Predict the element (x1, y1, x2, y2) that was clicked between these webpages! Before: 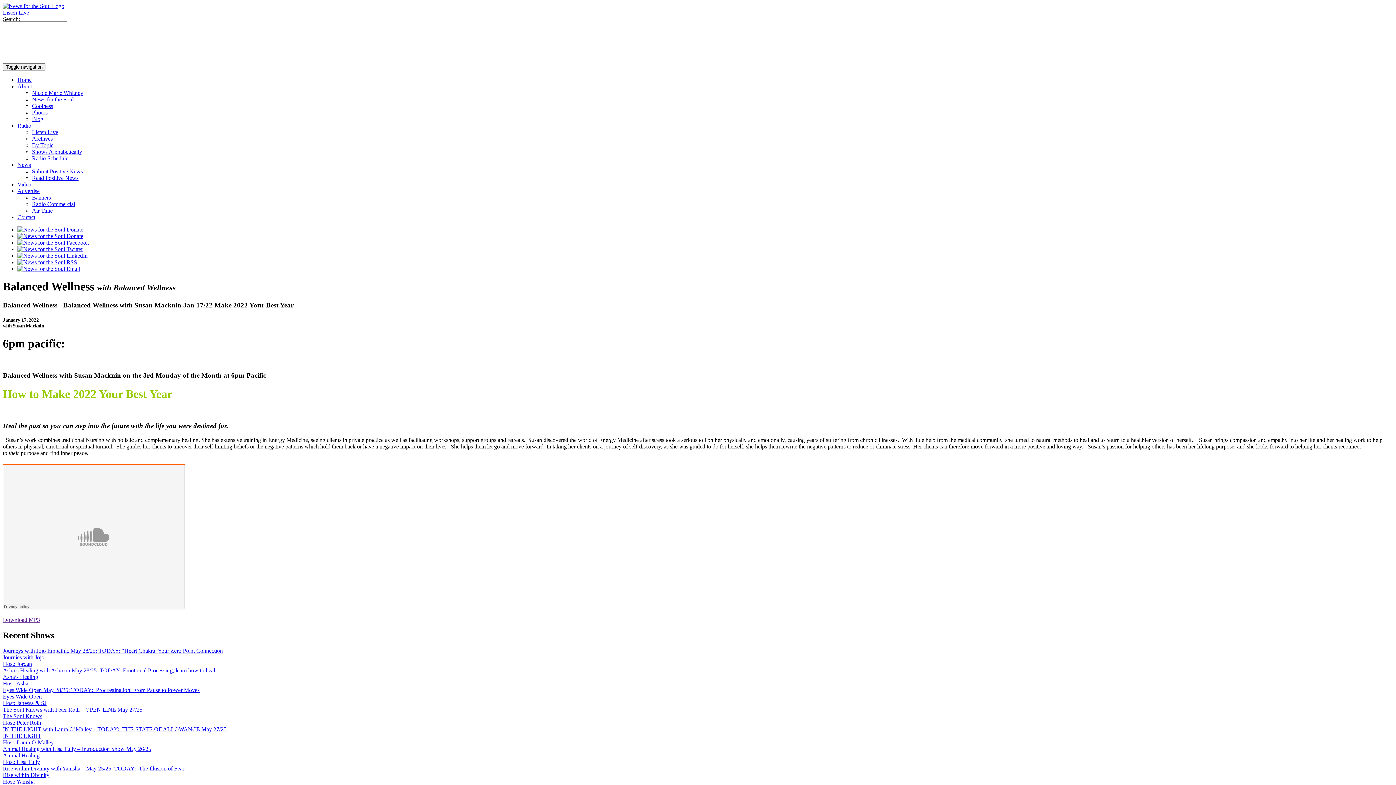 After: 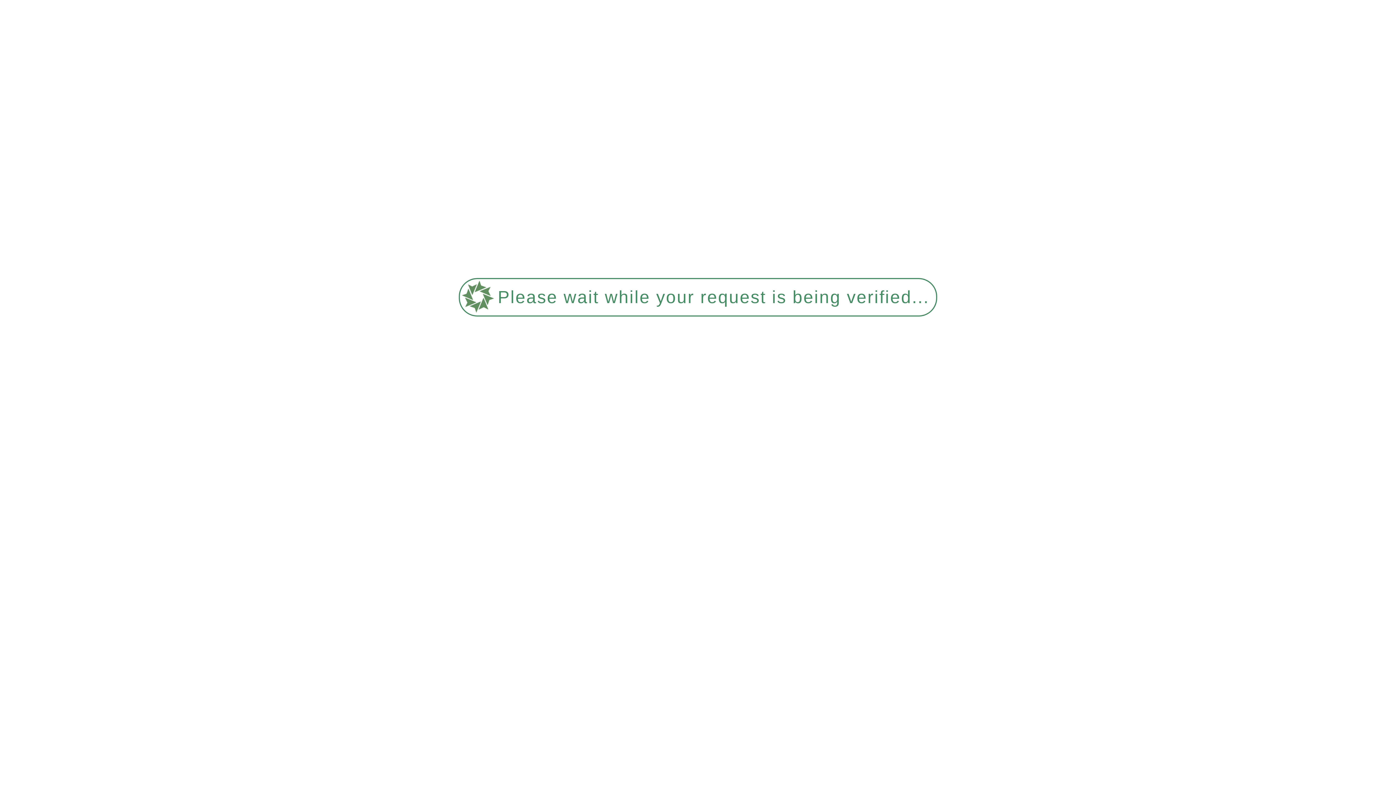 Action: label: Contact bbox: (17, 214, 35, 220)